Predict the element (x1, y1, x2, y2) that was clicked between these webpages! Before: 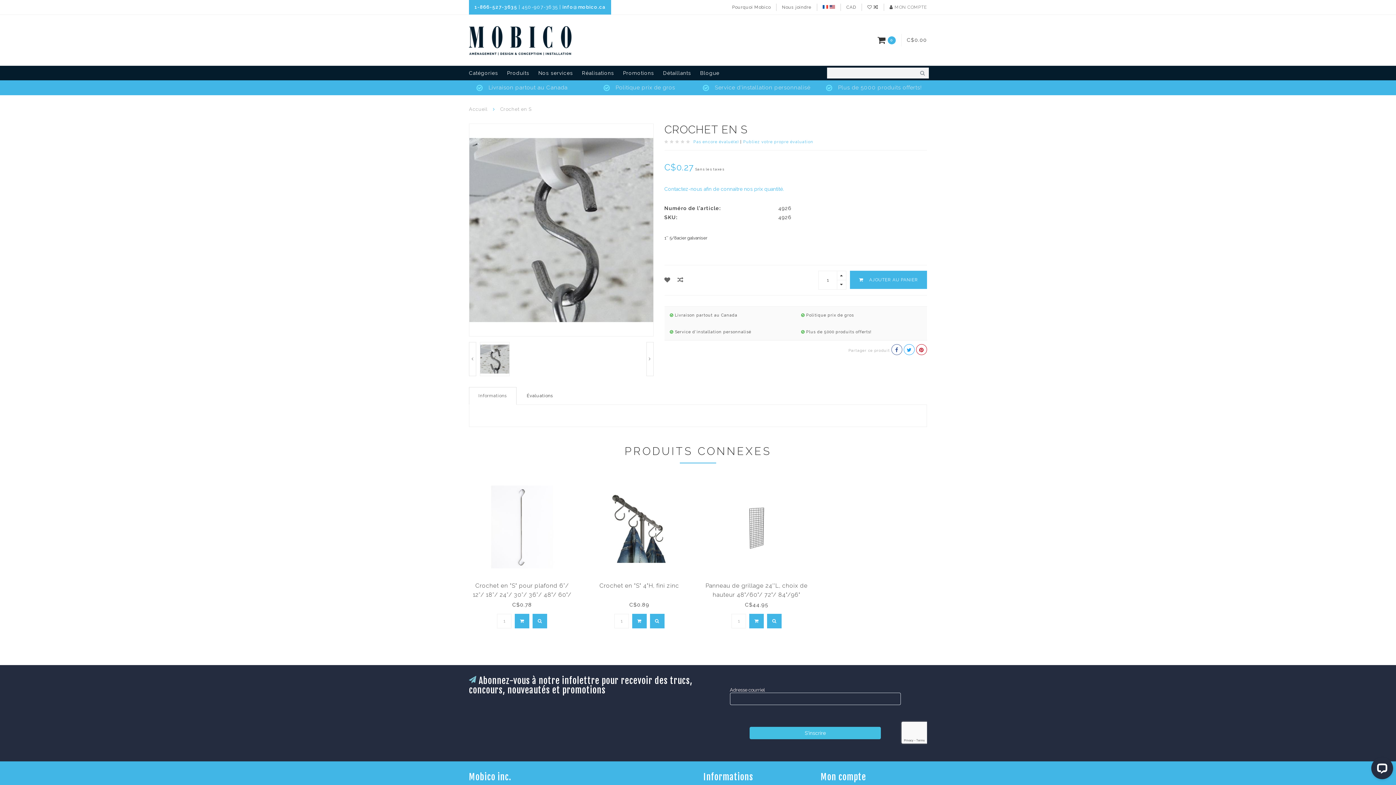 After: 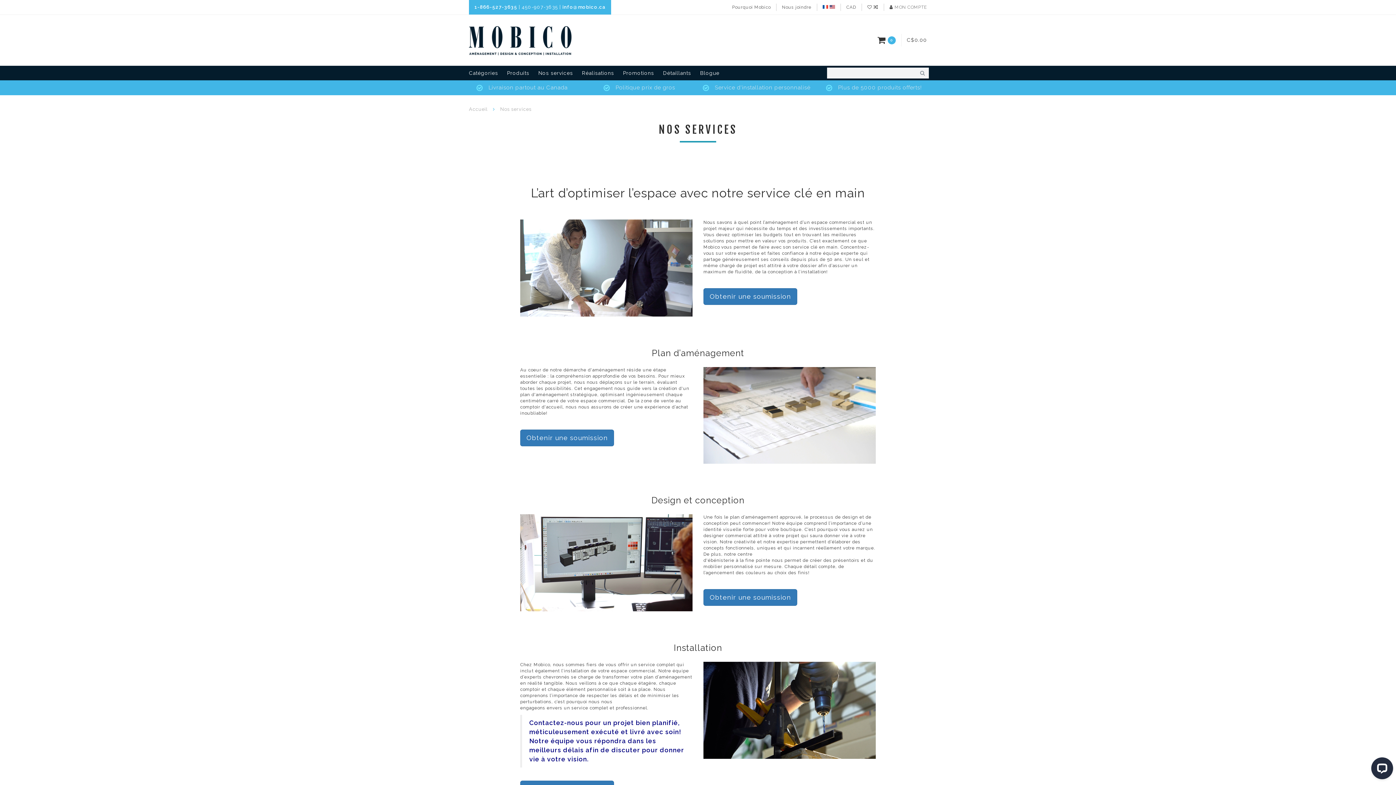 Action: bbox: (538, 70, 573, 76) label: Nos services